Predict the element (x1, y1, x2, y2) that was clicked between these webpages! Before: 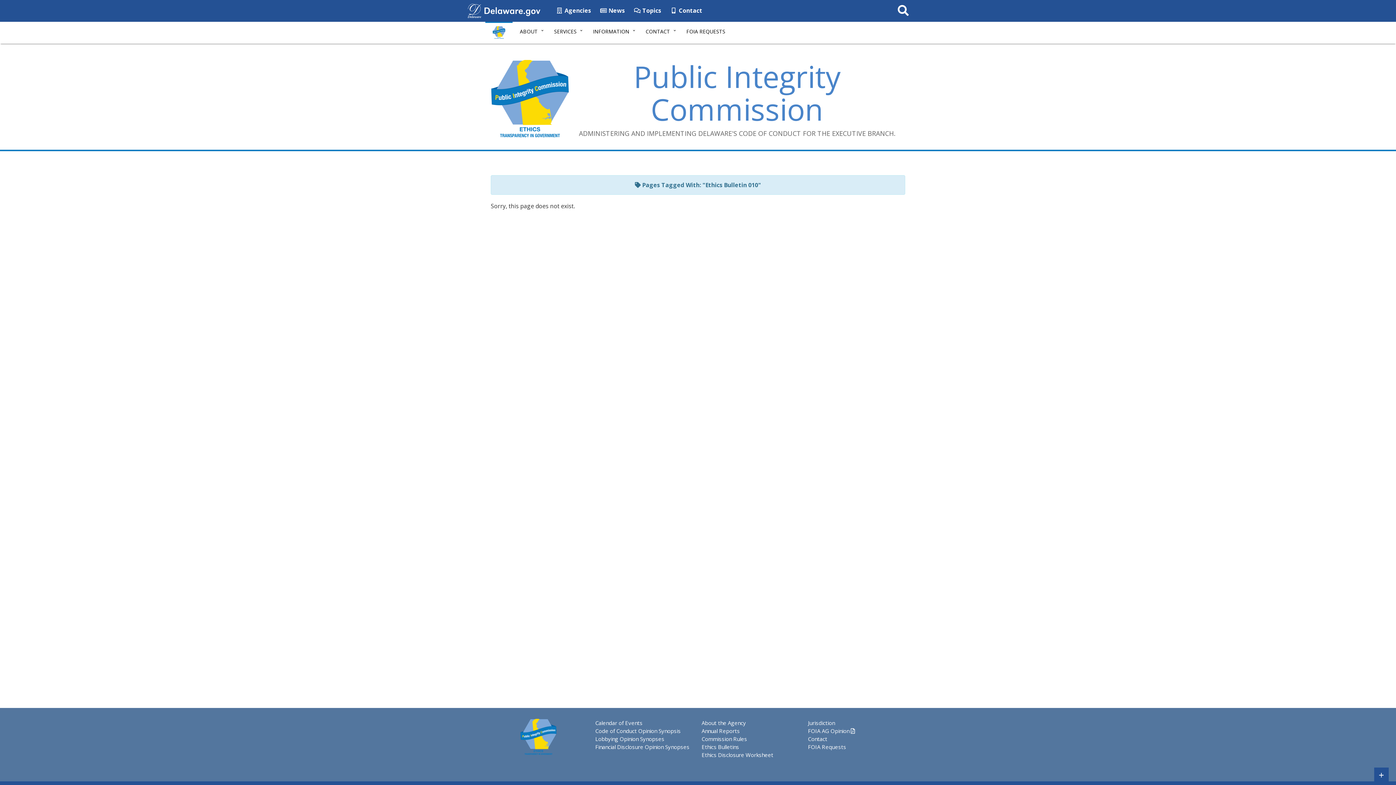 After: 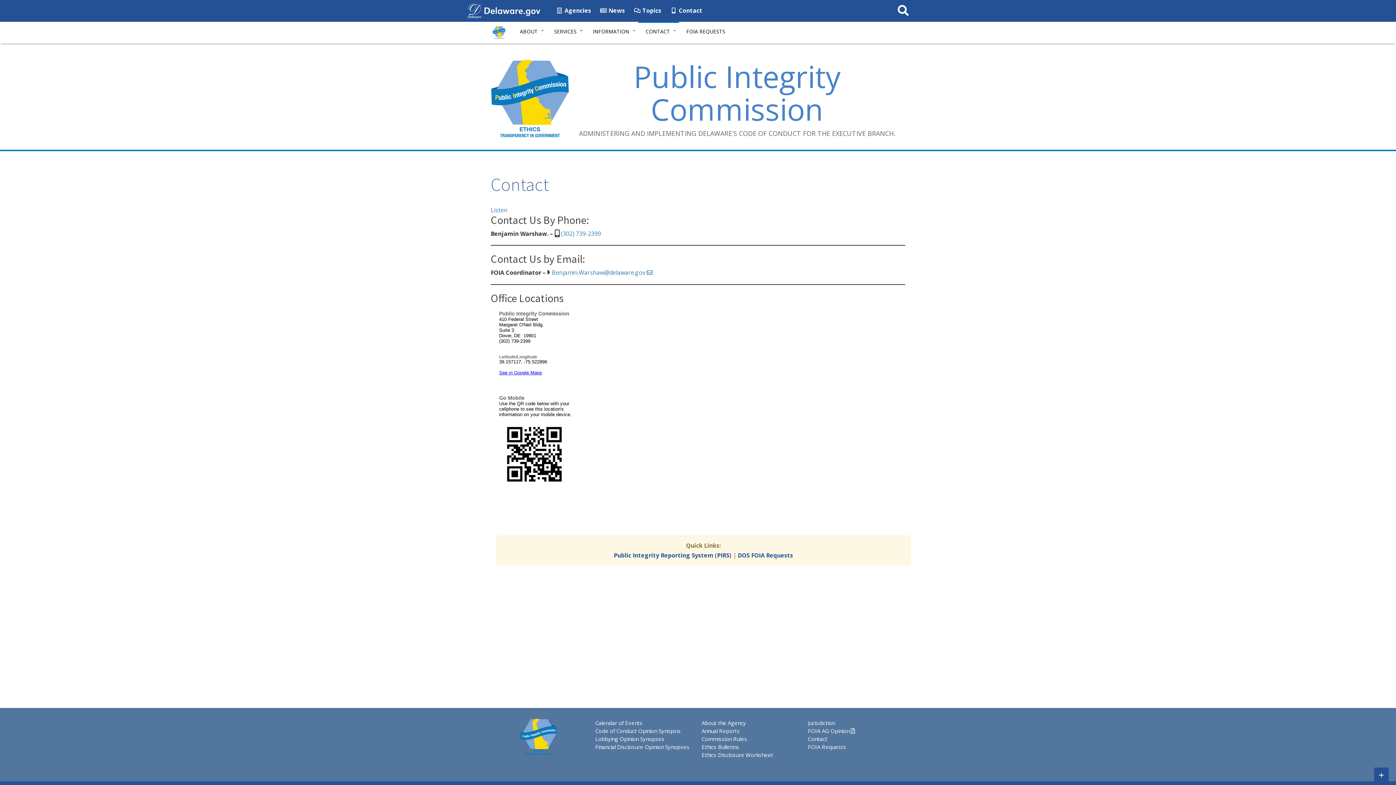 Action: label: Contact bbox: (808, 735, 827, 742)